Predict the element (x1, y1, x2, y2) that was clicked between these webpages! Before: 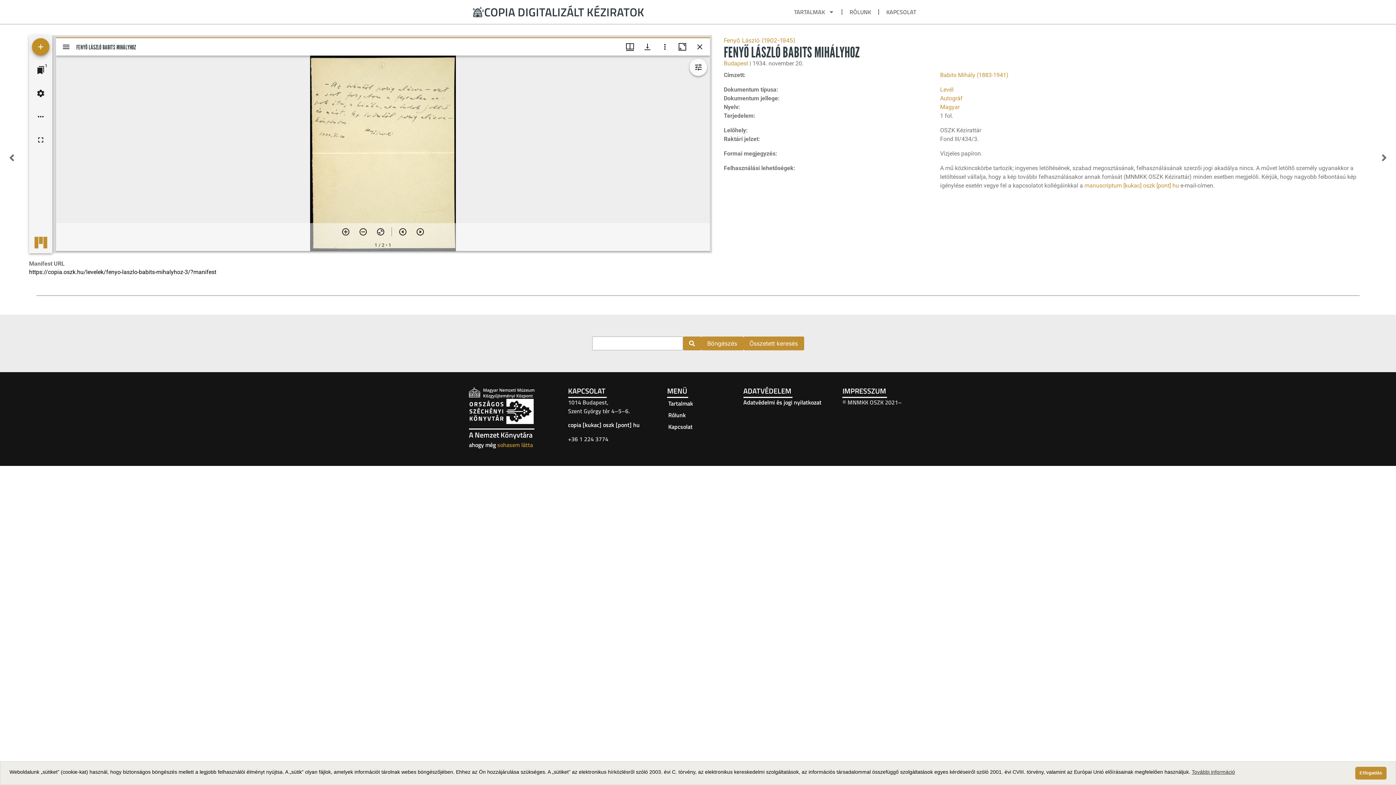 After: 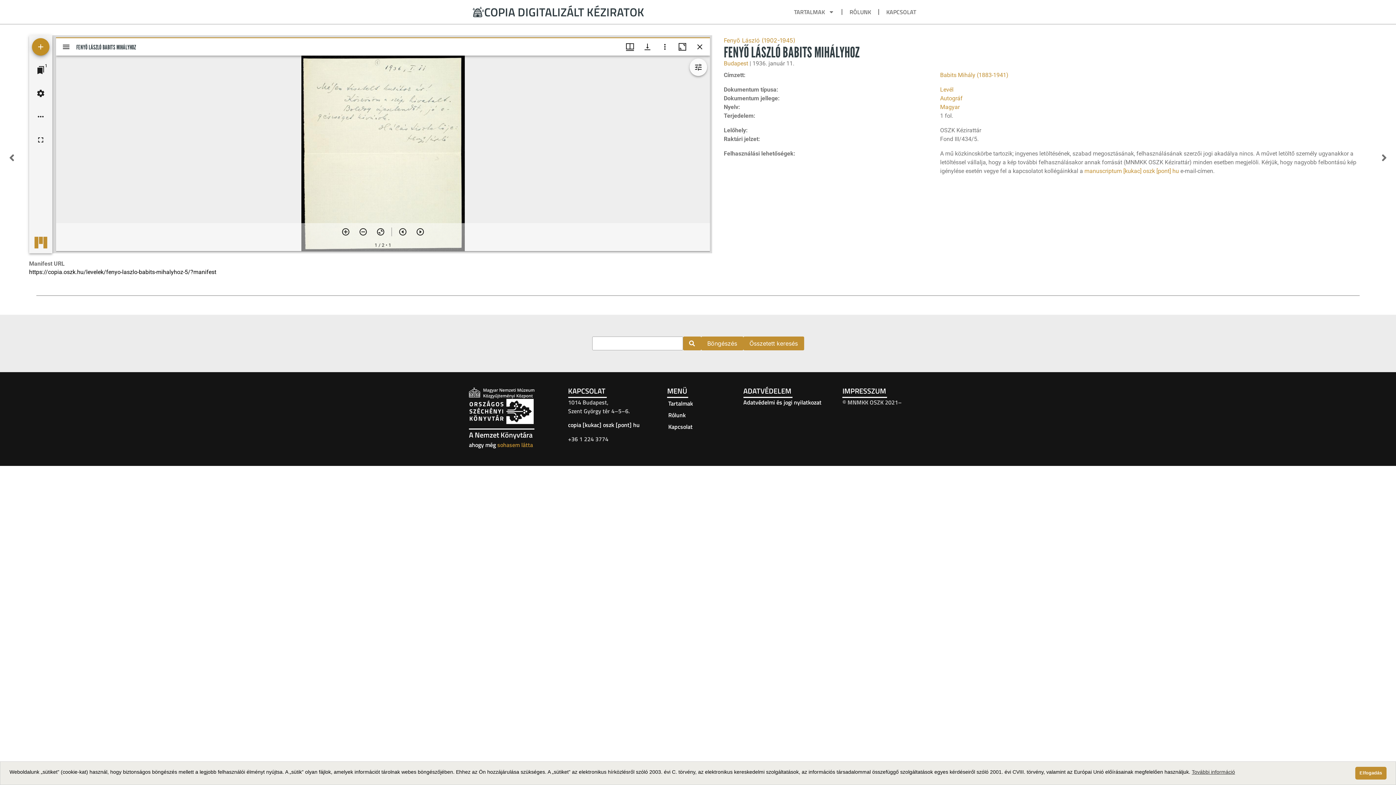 Action: label: FENYŐ LÁSZLÓ BABITS MIHÁLYHOZ
Következő bbox: (1376, 150, 1387, 166)